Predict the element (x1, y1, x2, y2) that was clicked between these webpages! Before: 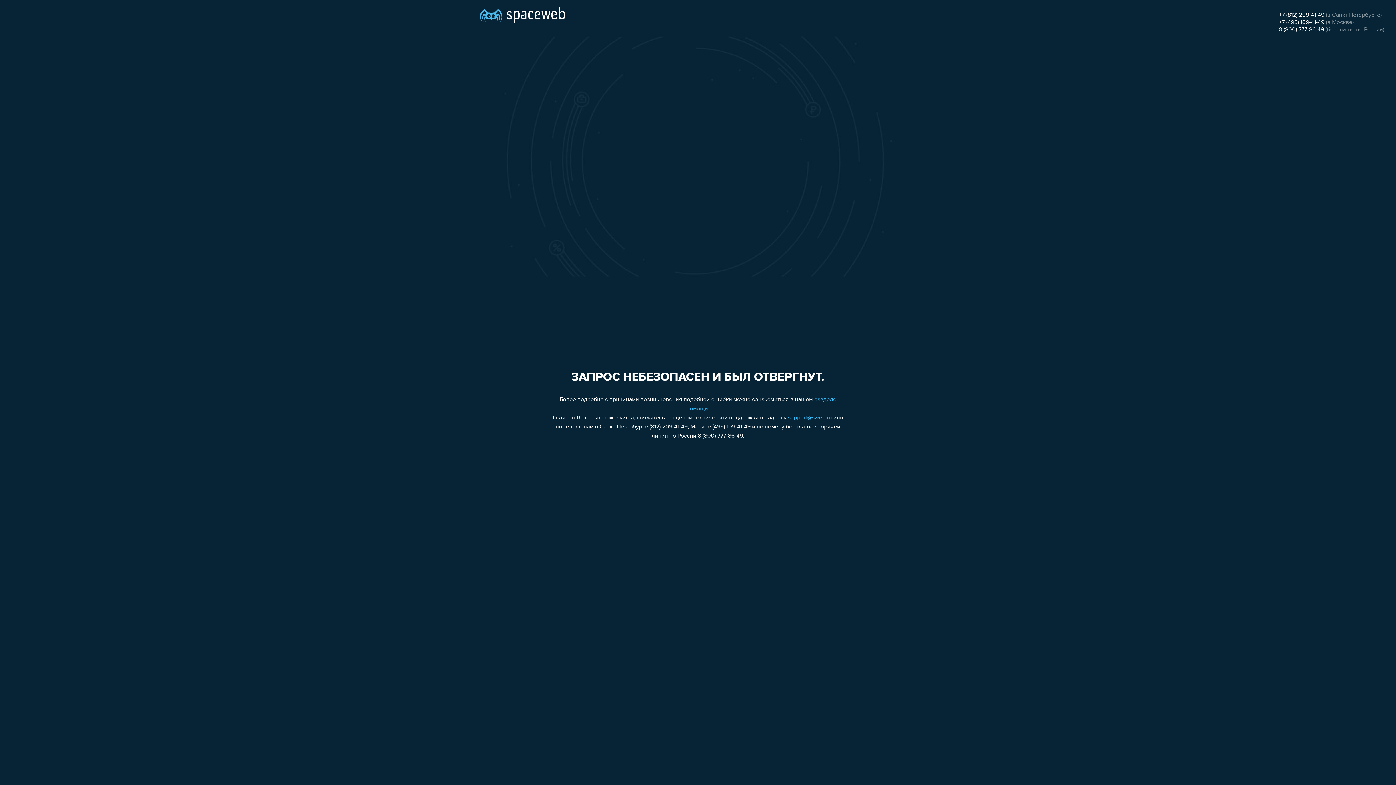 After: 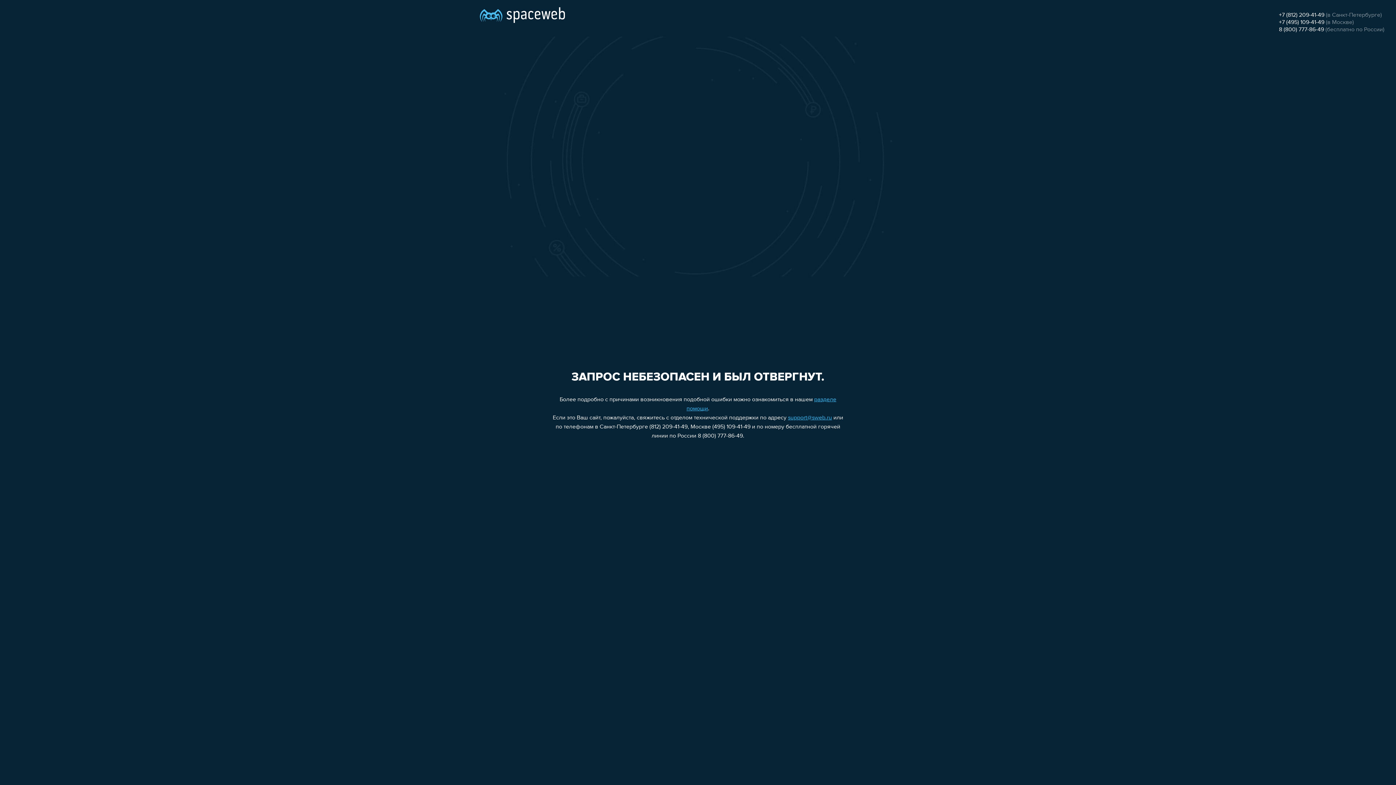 Action: label: support@sweb.ru bbox: (788, 415, 832, 421)